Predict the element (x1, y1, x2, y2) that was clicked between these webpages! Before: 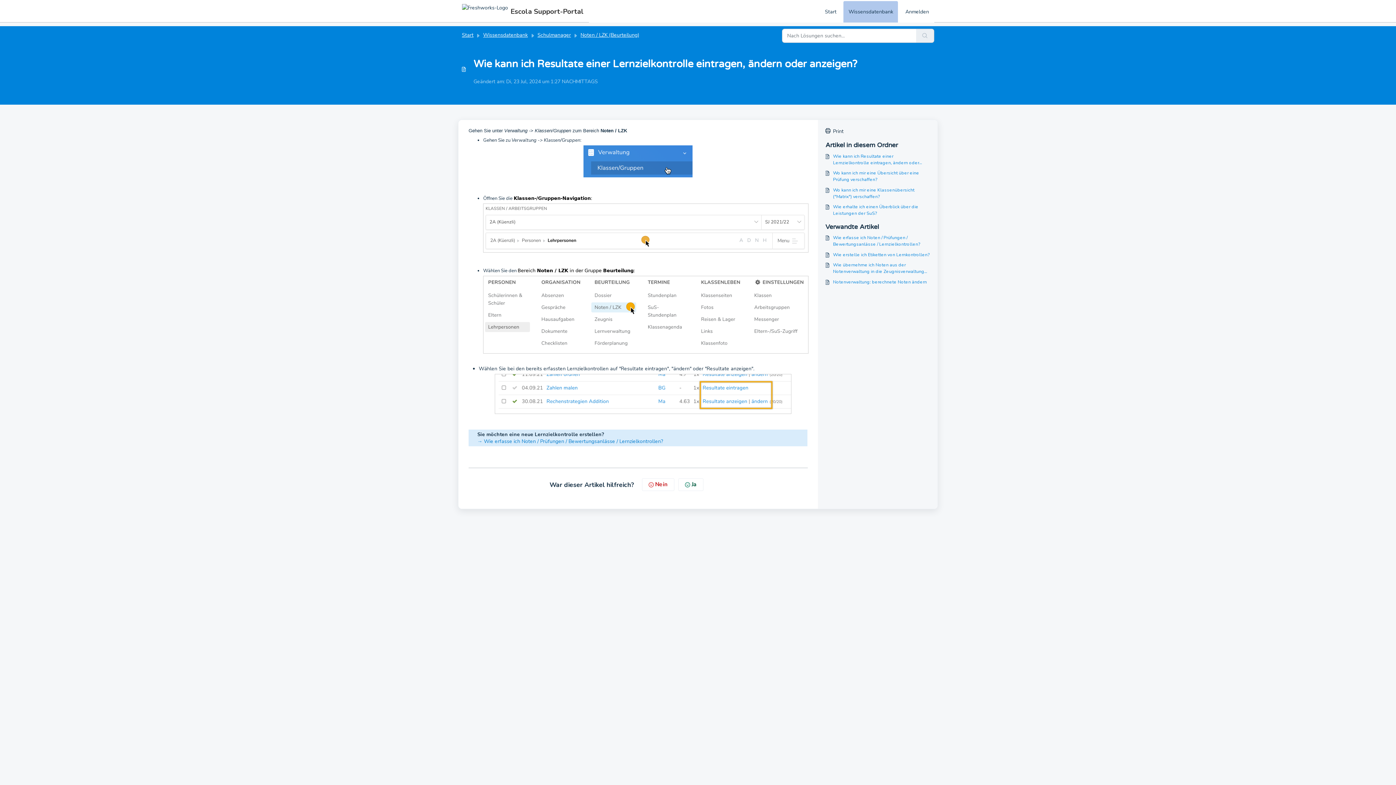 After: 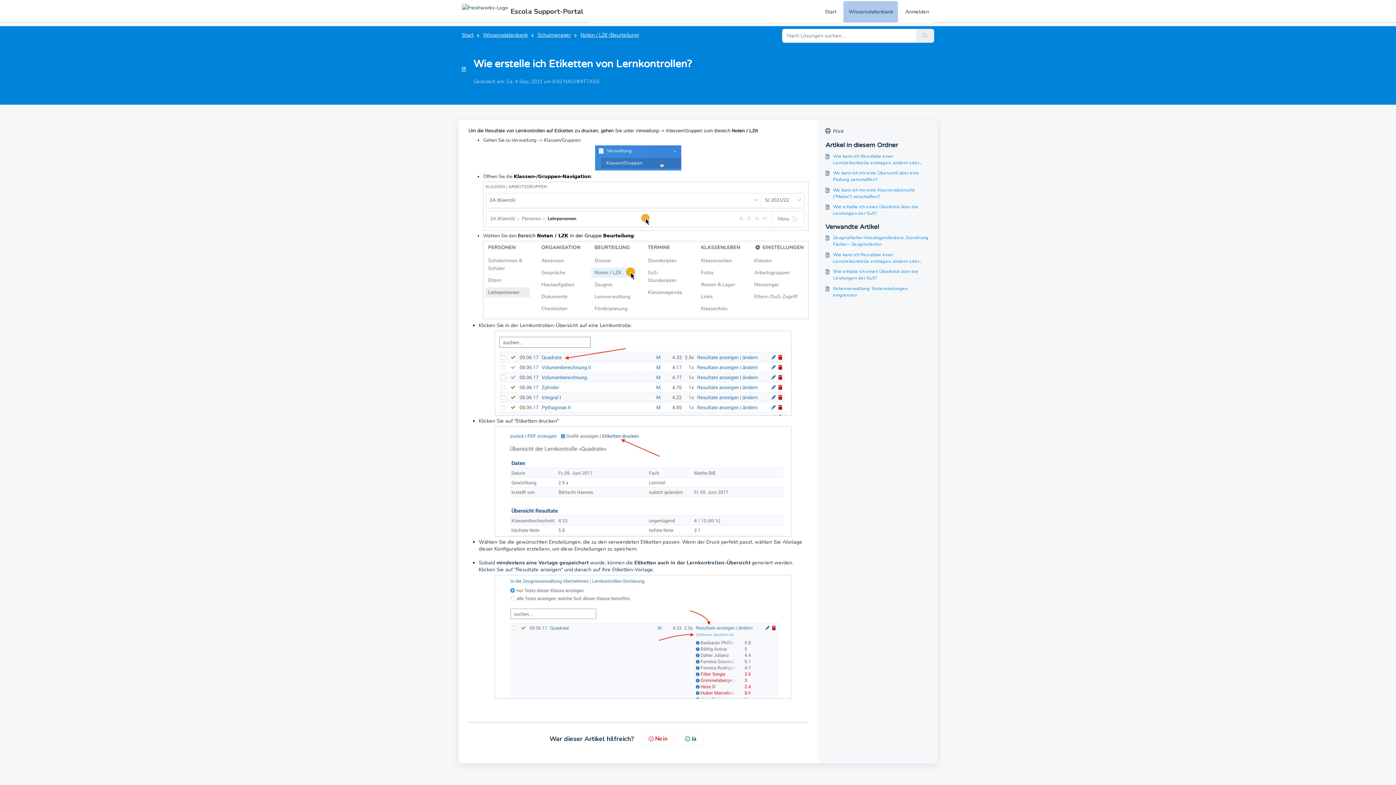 Action: label: Wie erstelle ich Etiketten von Lernkontrollen? bbox: (825, 251, 930, 258)